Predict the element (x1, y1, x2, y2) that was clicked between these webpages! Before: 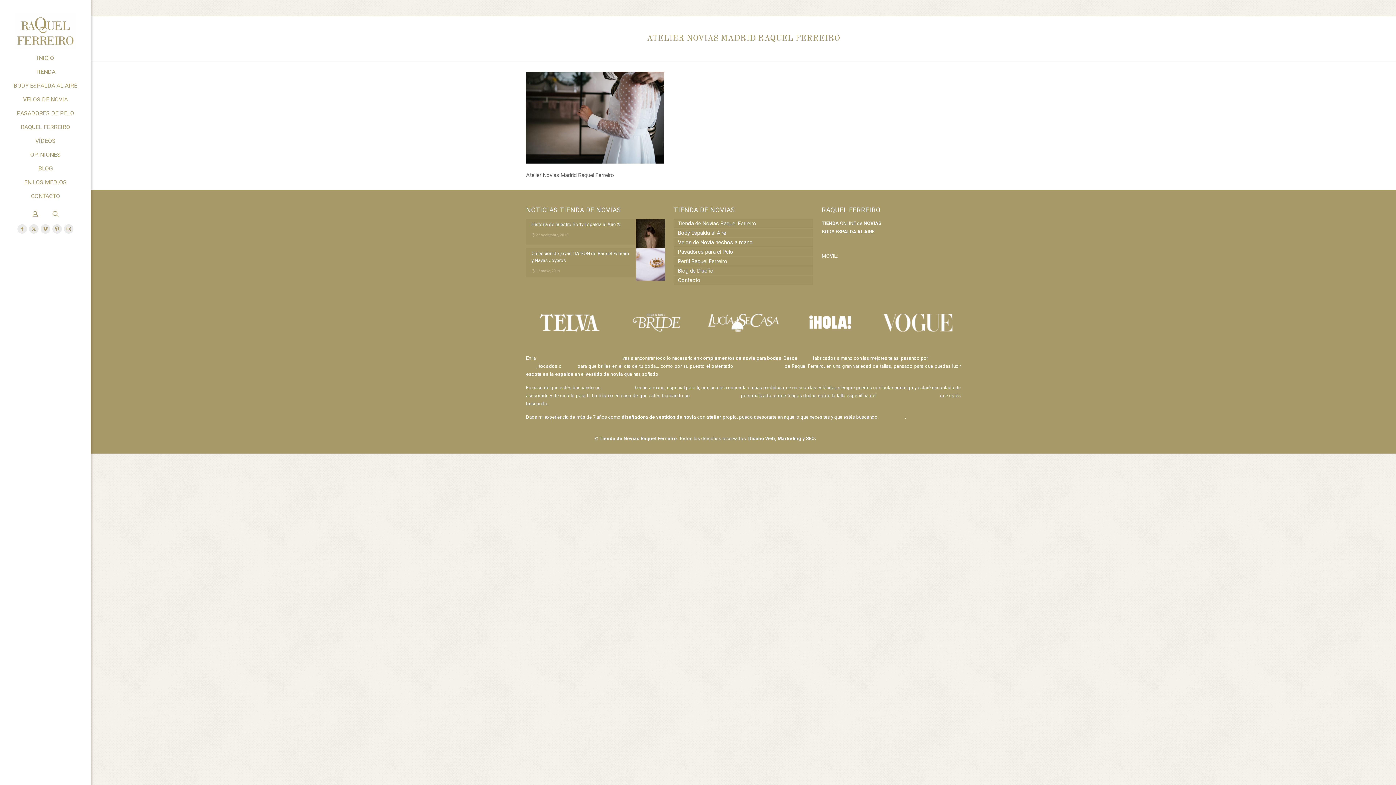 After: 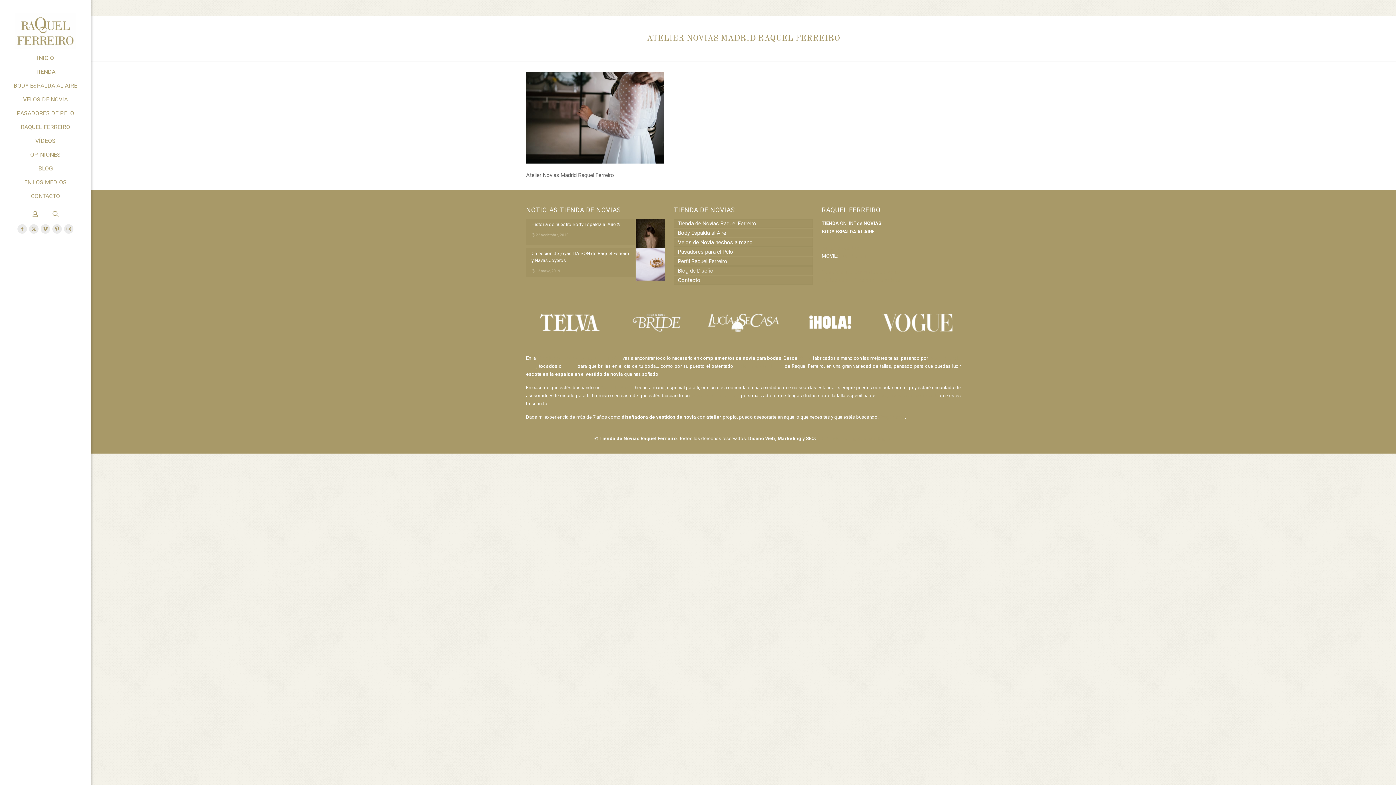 Action: bbox: (617, 313, 695, 332)